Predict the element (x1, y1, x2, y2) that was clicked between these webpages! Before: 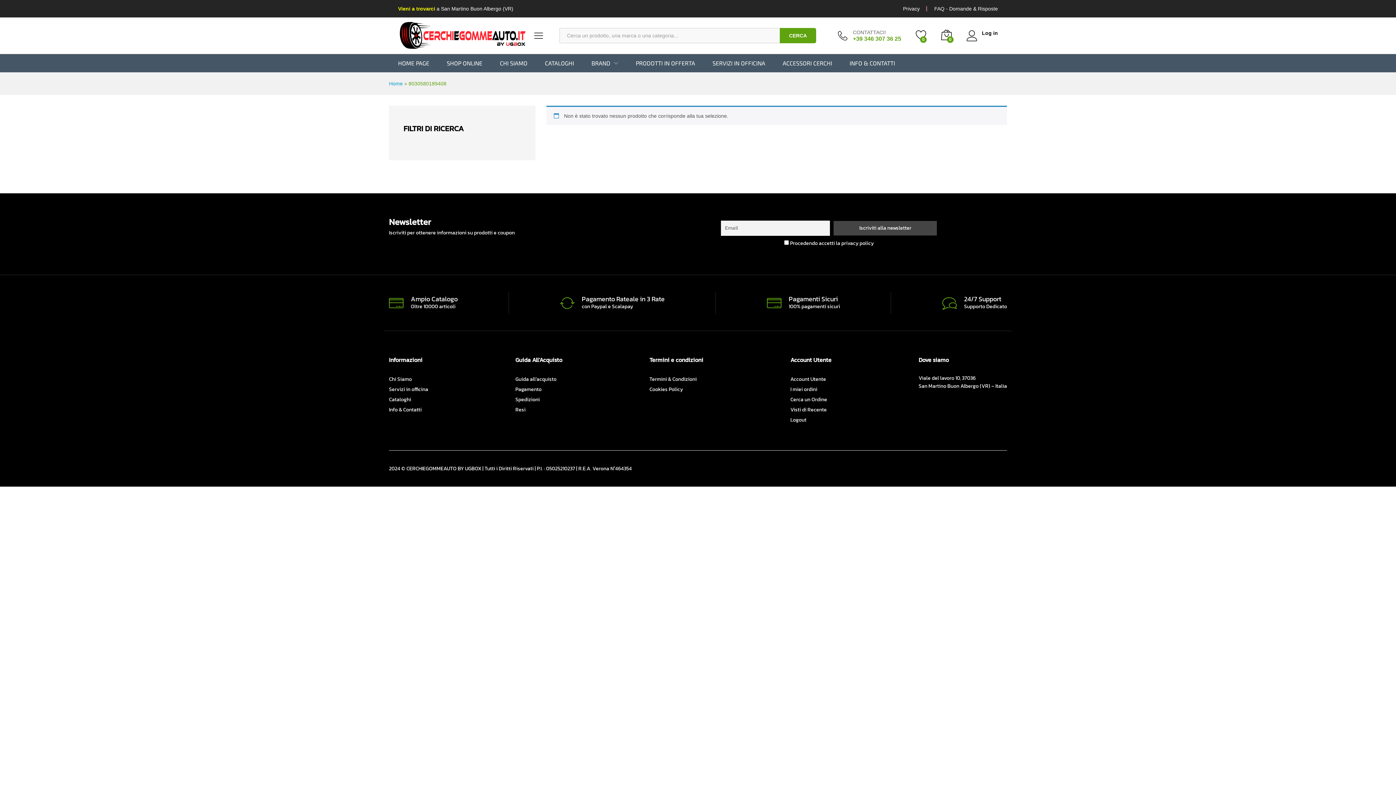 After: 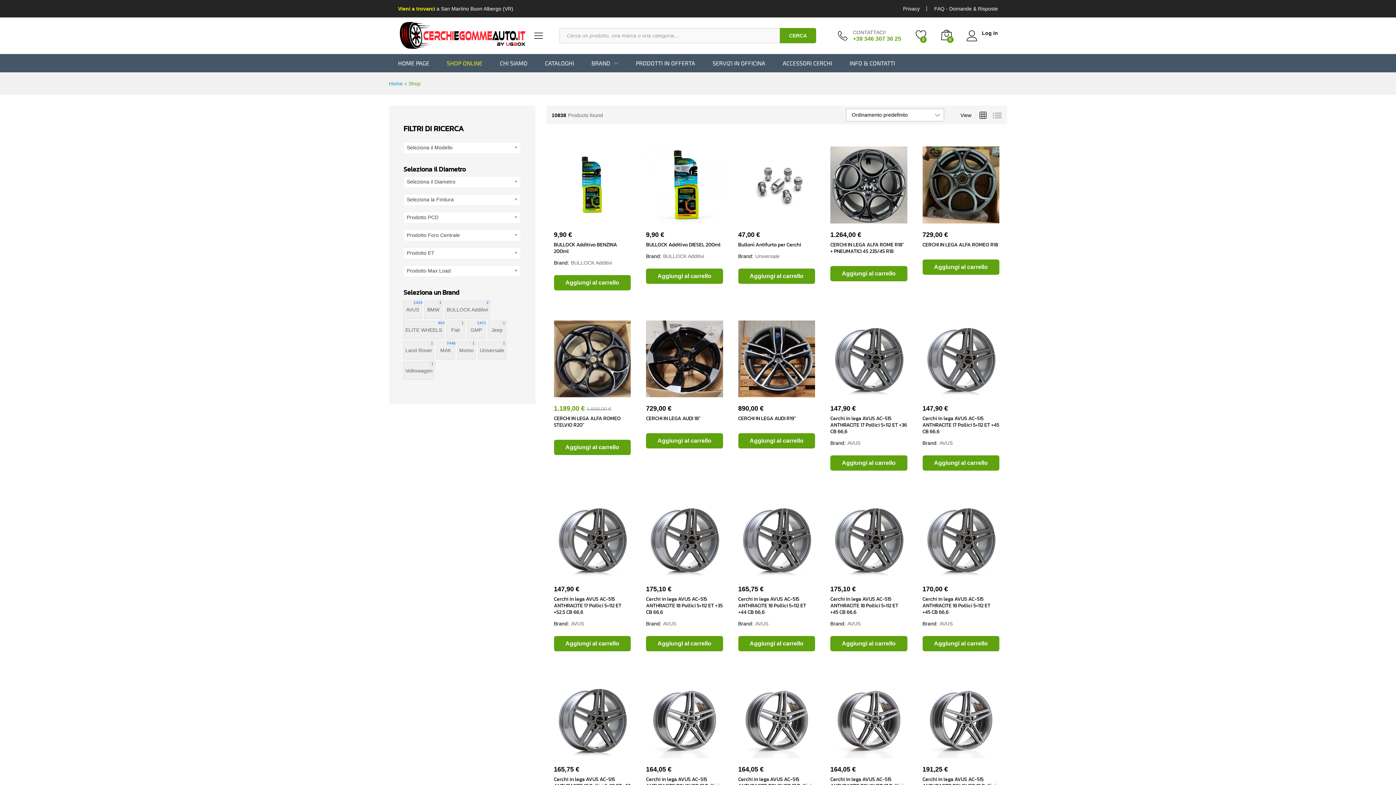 Action: bbox: (446, 60, 482, 66) label: SHOP ONLINE